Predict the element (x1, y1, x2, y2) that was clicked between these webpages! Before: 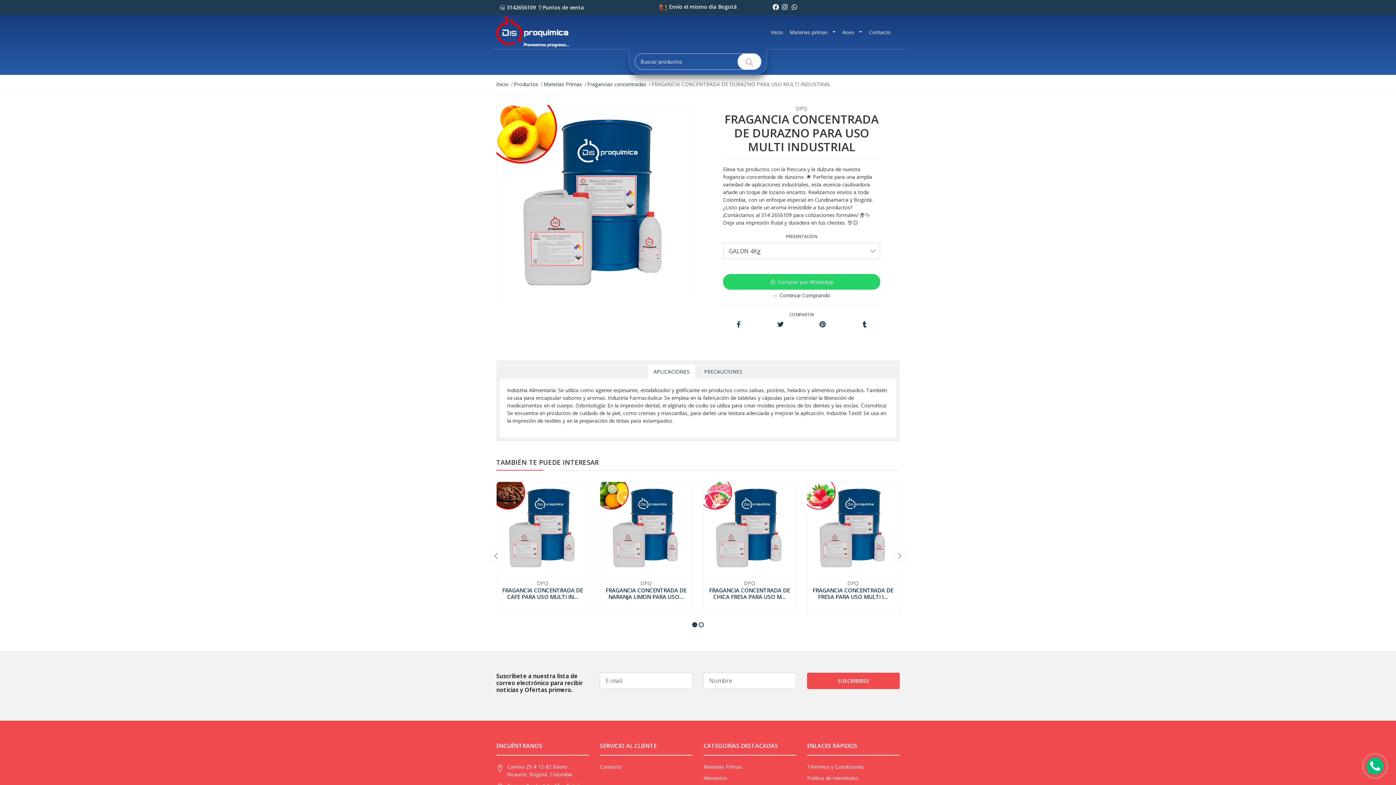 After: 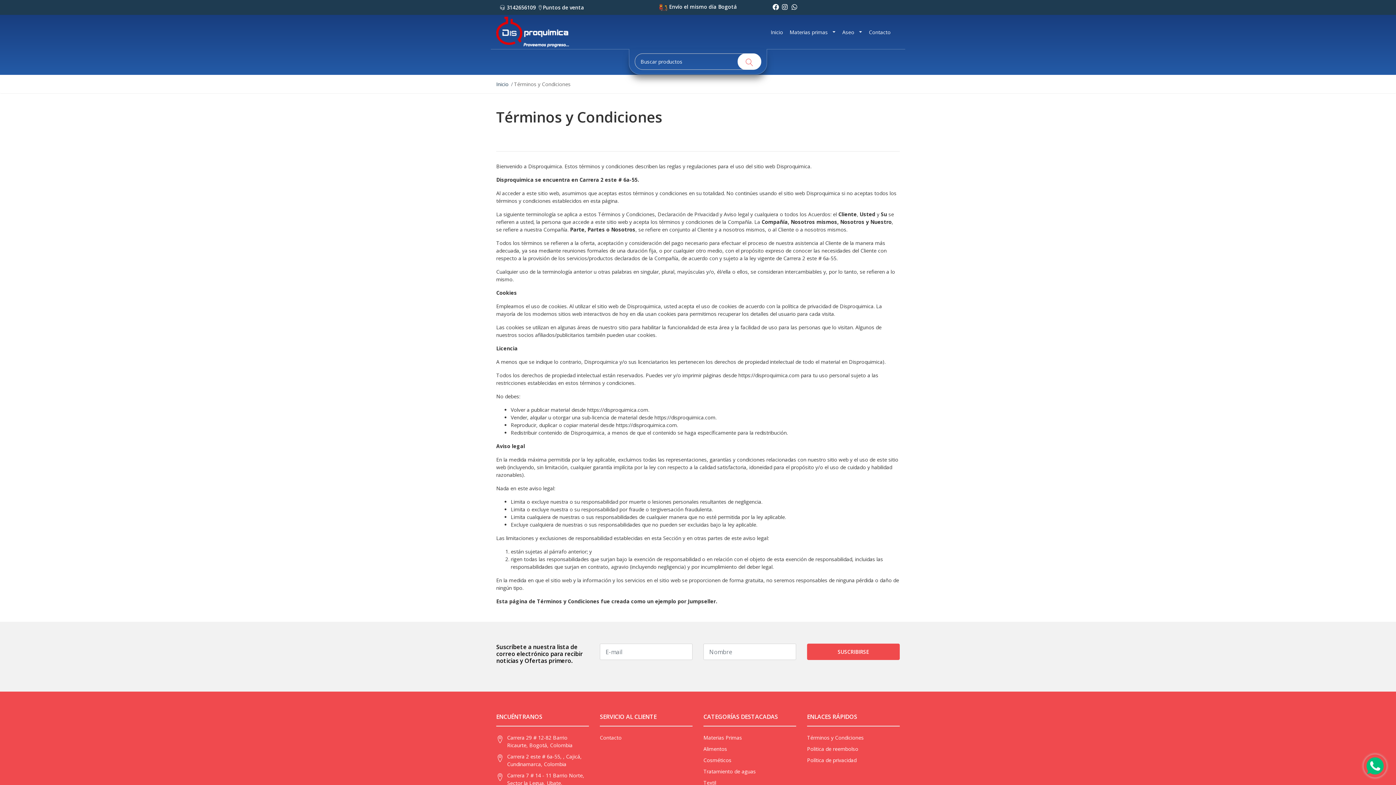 Action: bbox: (807, 763, 864, 770) label: Términos y Condiciones